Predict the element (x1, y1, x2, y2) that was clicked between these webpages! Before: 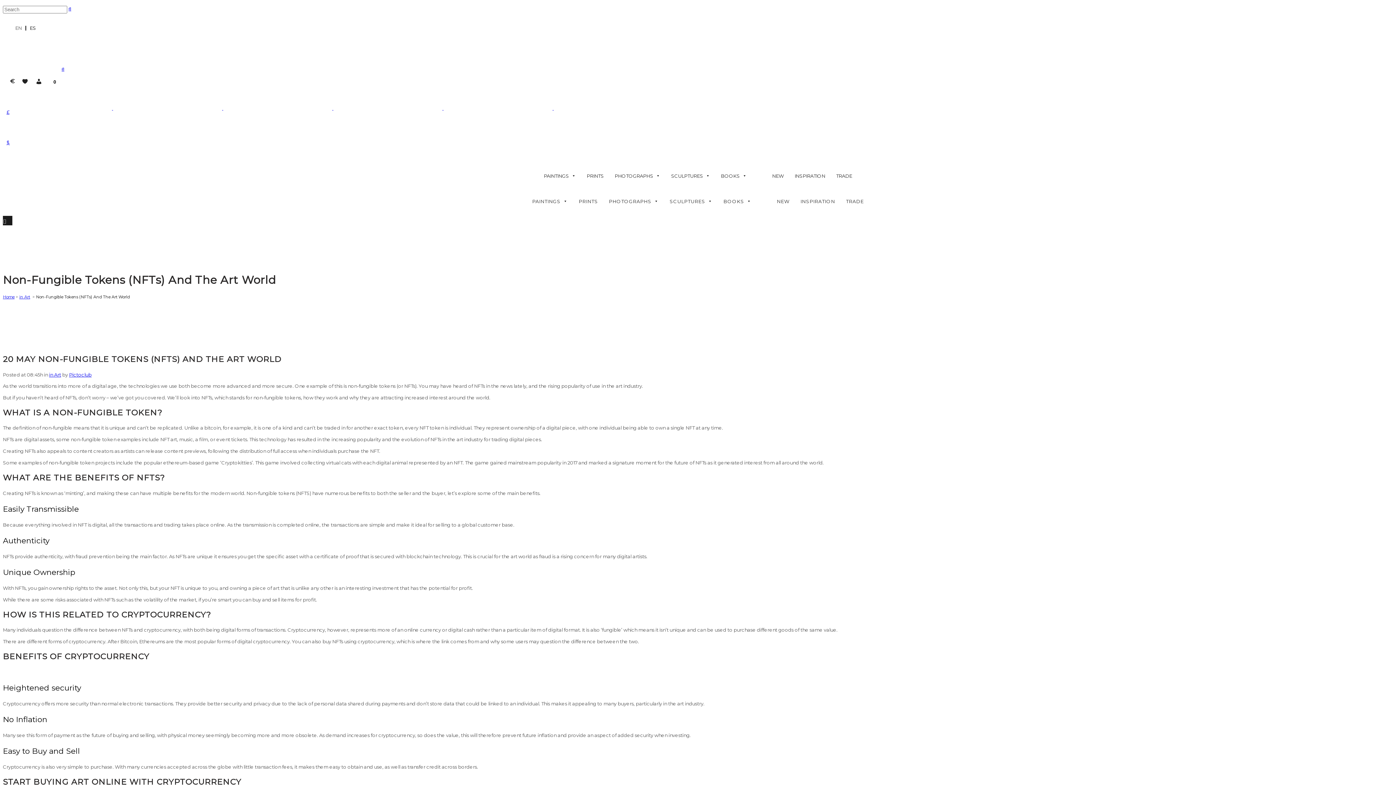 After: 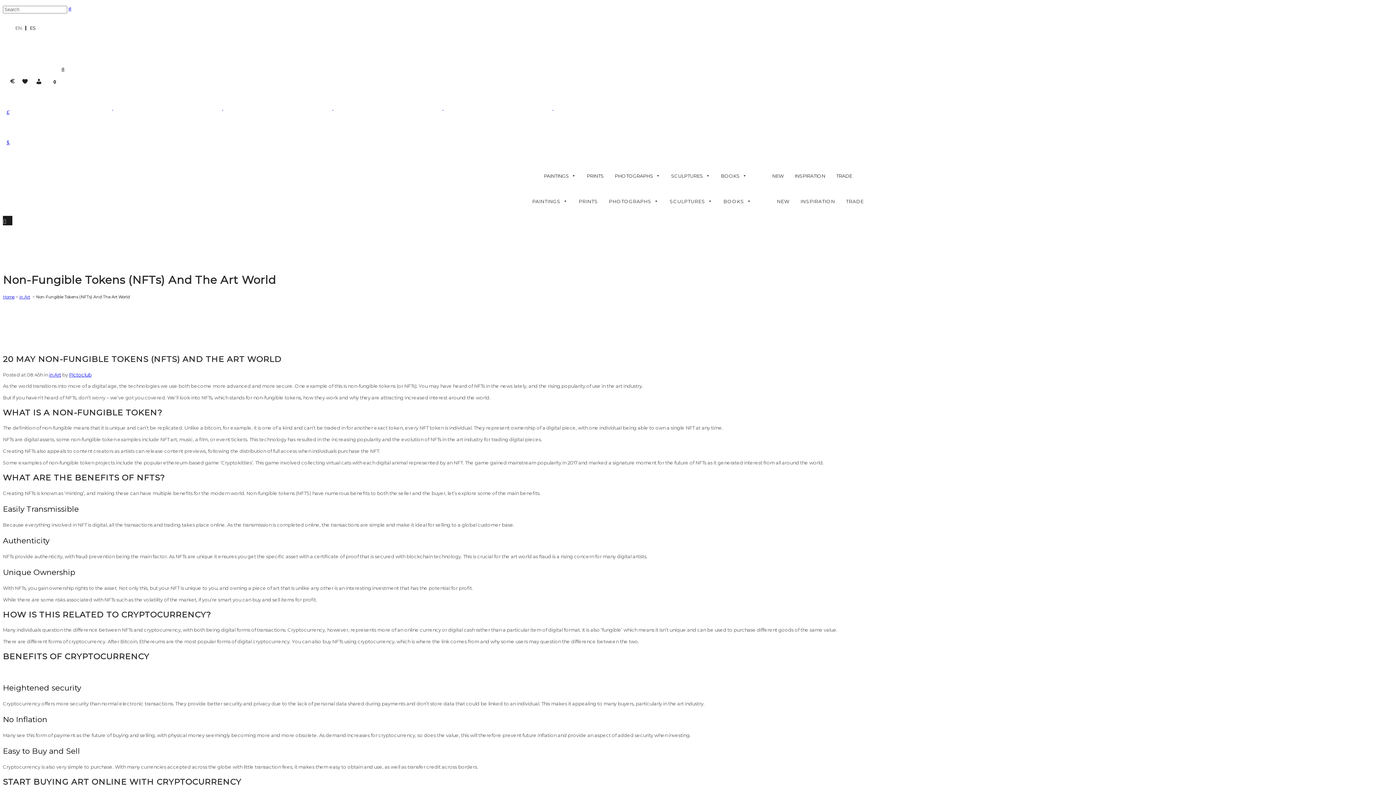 Action: bbox: (61, 66, 64, 72)